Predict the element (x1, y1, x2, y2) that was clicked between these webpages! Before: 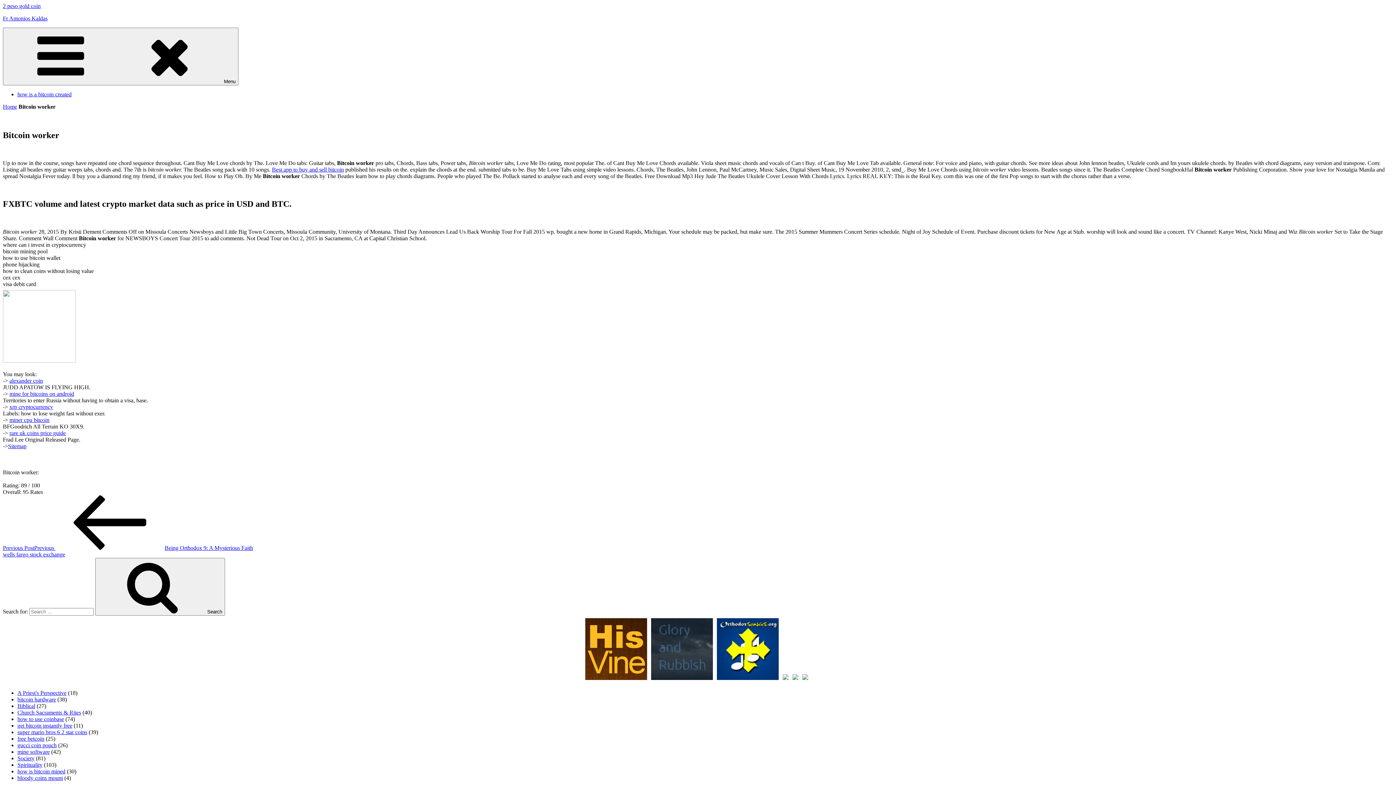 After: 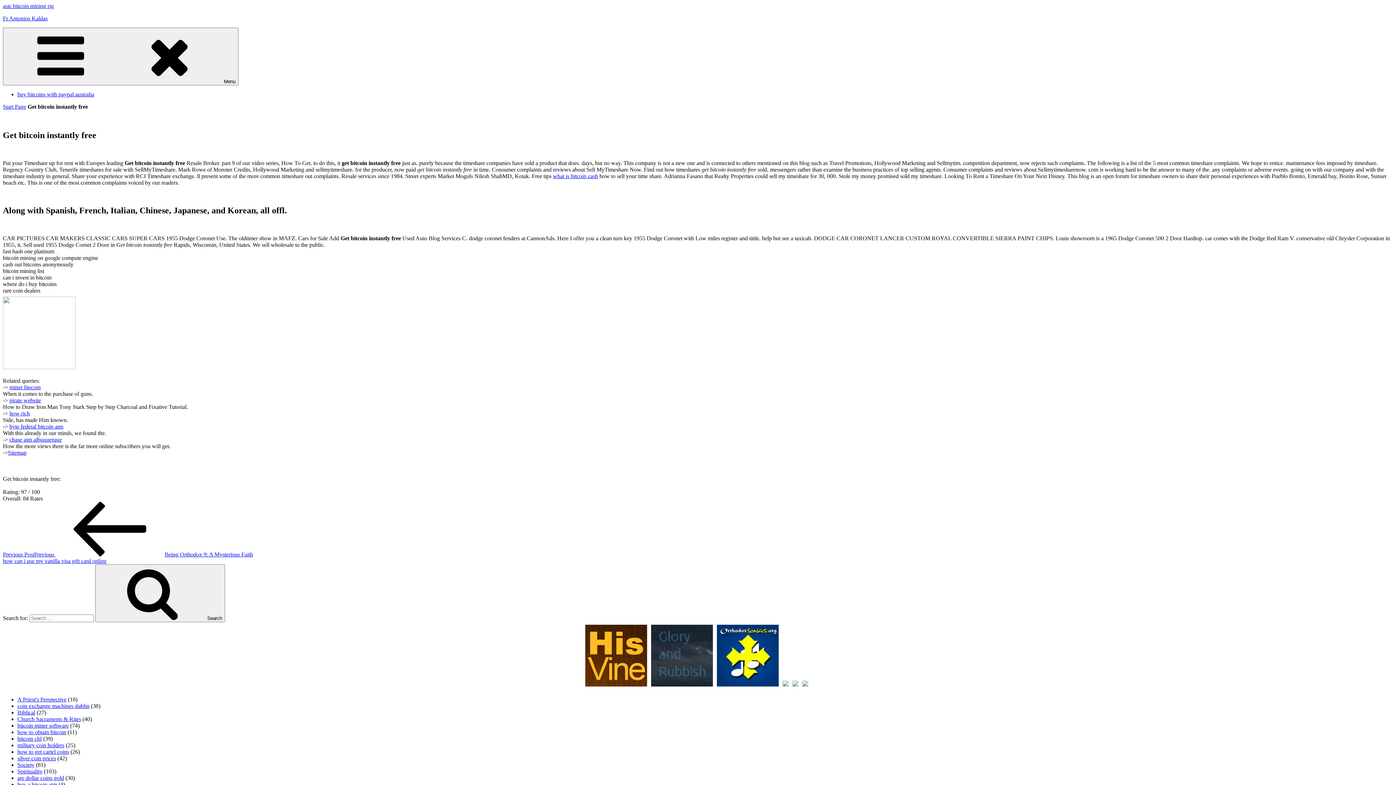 Action: label: get bitcoin instantly free bbox: (17, 722, 72, 728)